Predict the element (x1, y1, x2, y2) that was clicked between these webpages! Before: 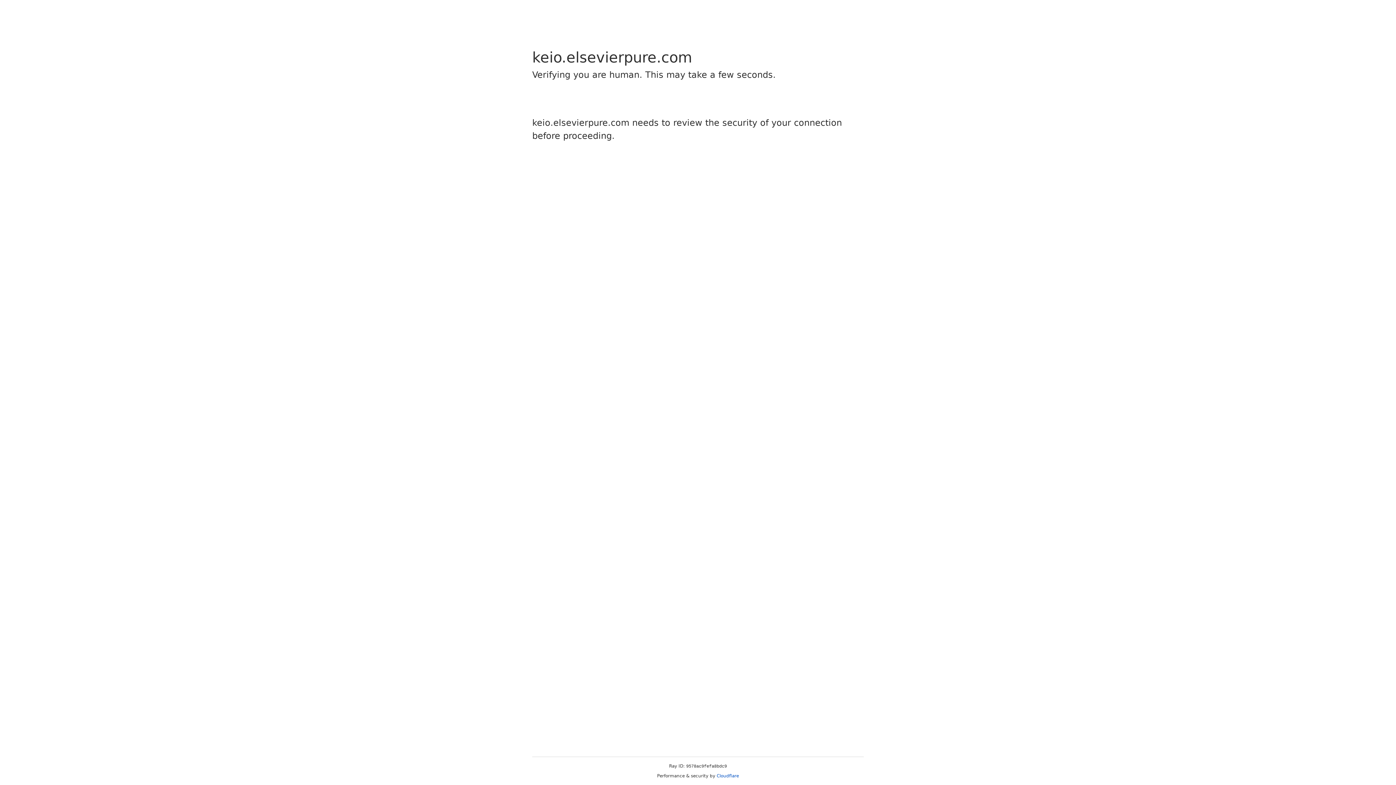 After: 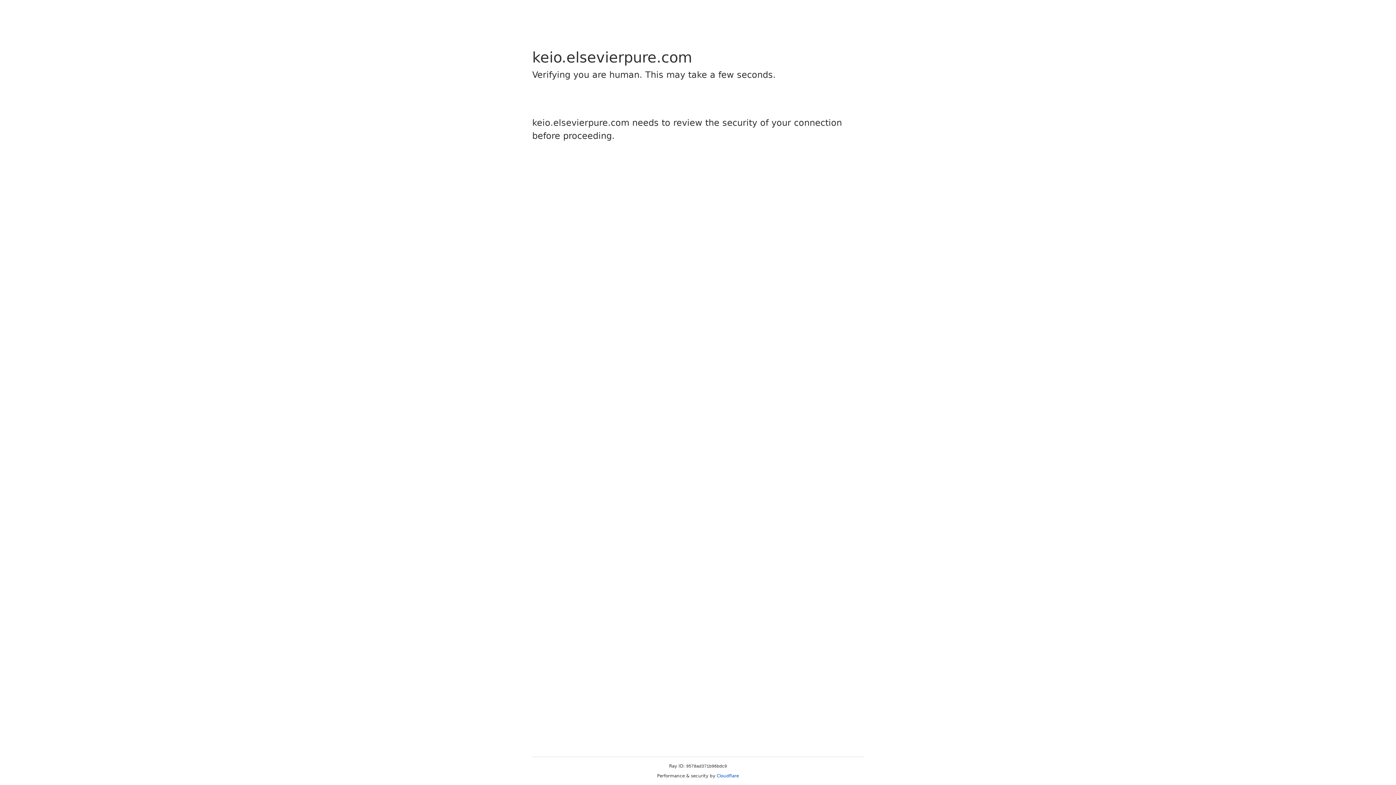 Action: bbox: (716, 773, 739, 778) label: Cloudflare